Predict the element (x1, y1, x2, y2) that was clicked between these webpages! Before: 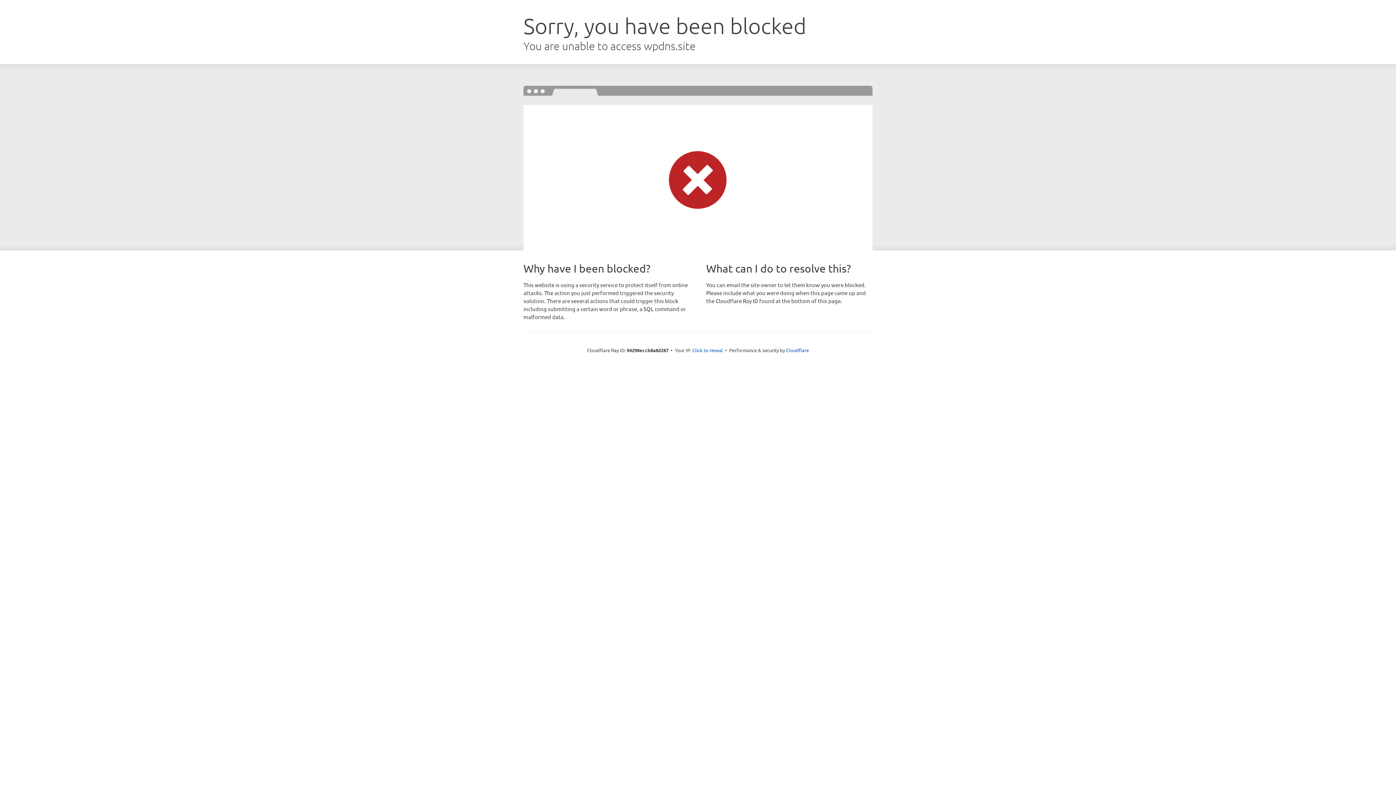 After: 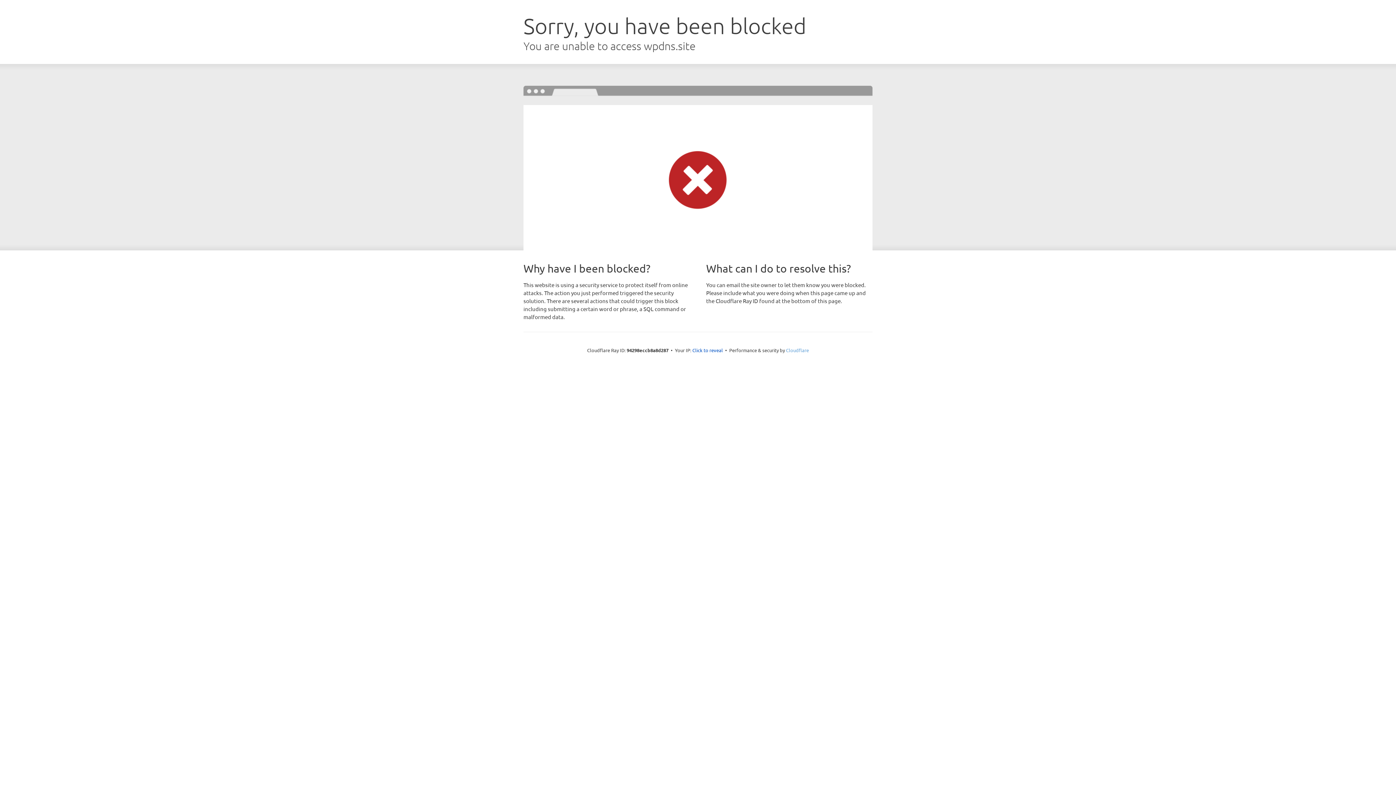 Action: bbox: (786, 347, 809, 353) label: Cloudflare